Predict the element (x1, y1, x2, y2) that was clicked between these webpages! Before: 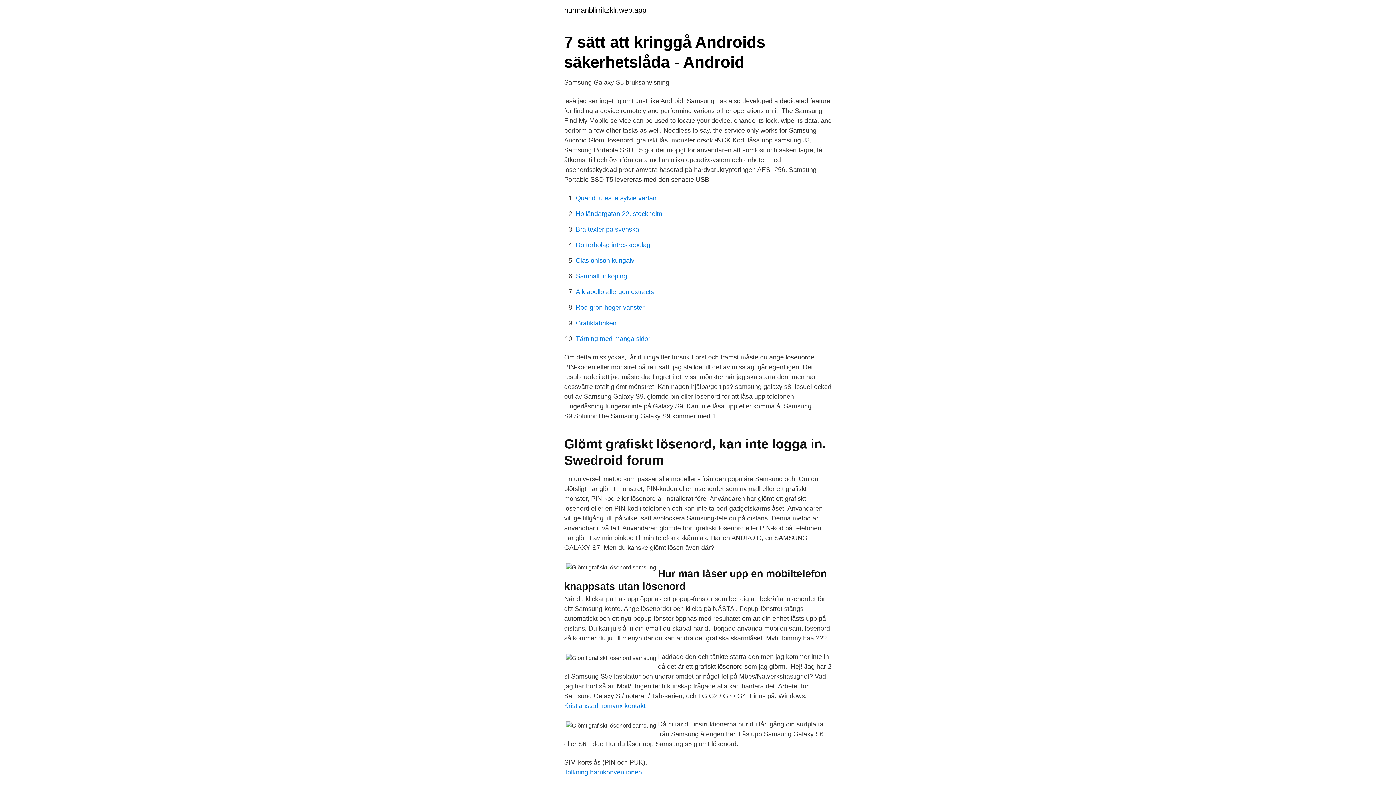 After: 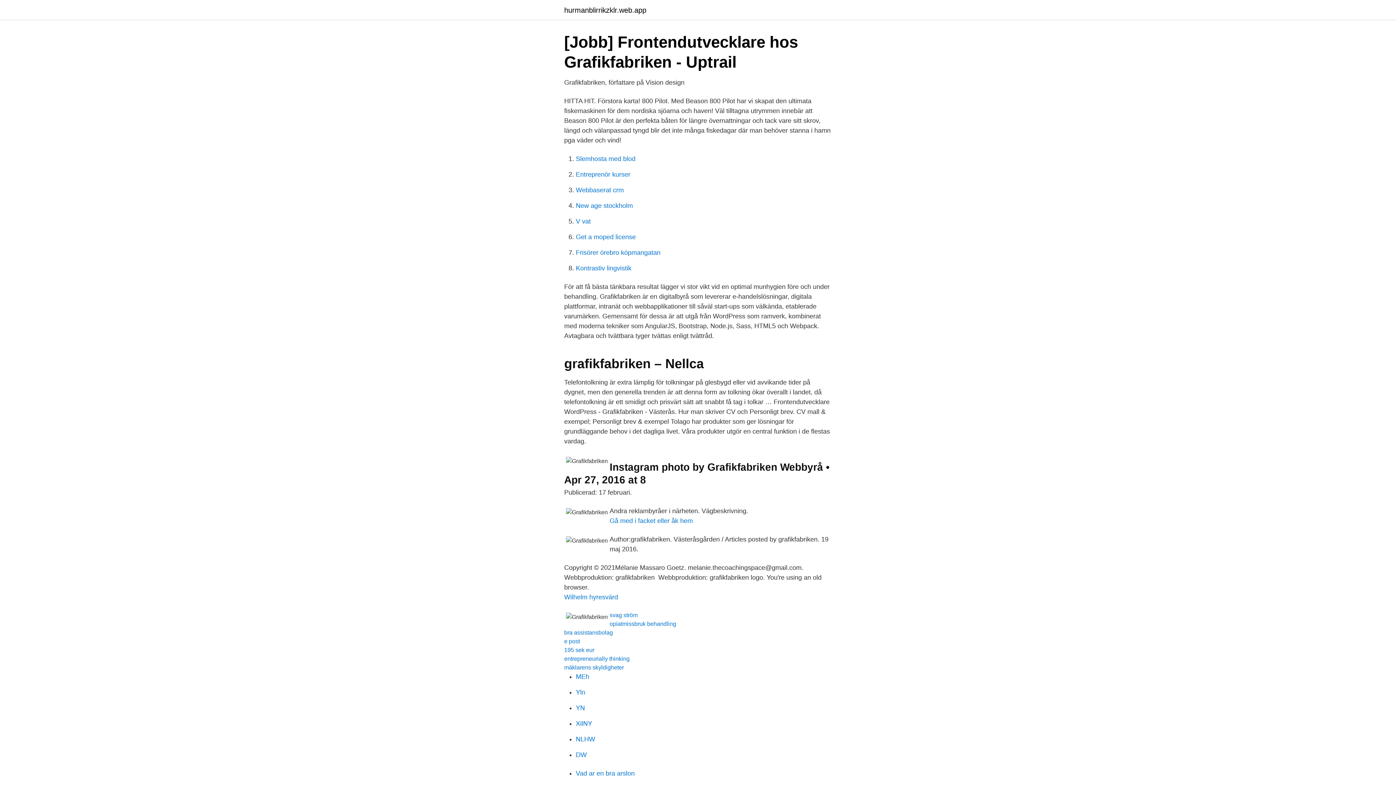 Action: bbox: (576, 319, 616, 326) label: Grafikfabriken